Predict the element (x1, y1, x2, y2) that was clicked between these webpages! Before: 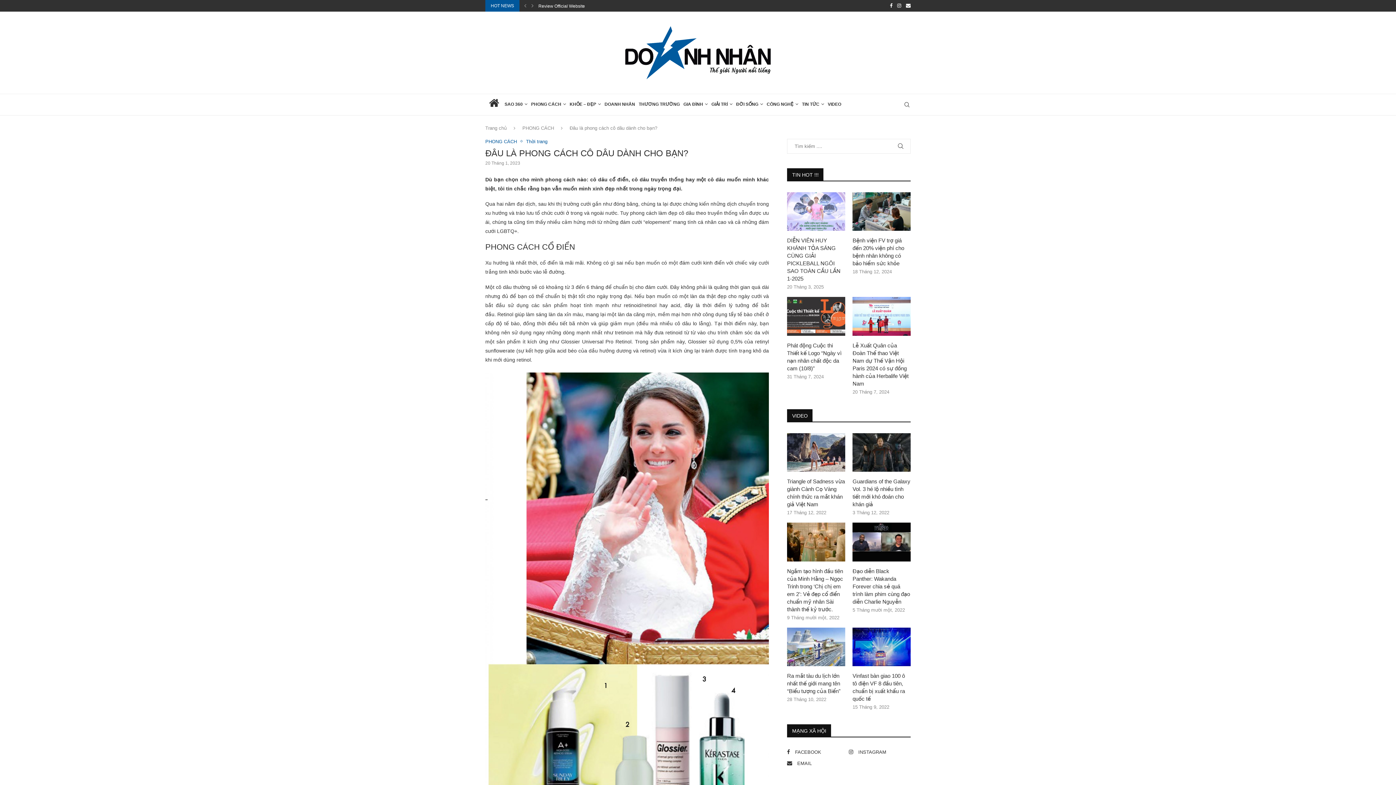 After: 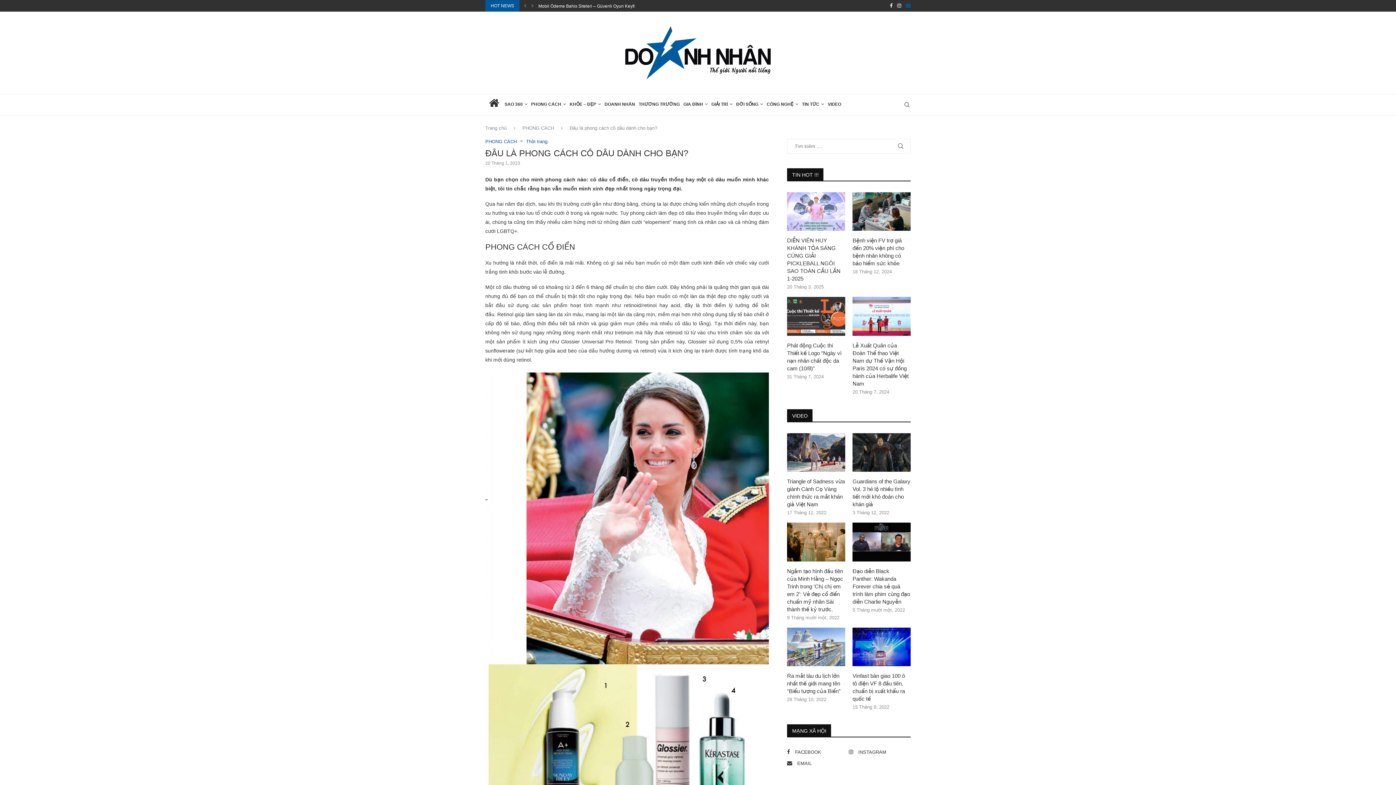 Action: label: Email bbox: (906, 0, 910, 11)